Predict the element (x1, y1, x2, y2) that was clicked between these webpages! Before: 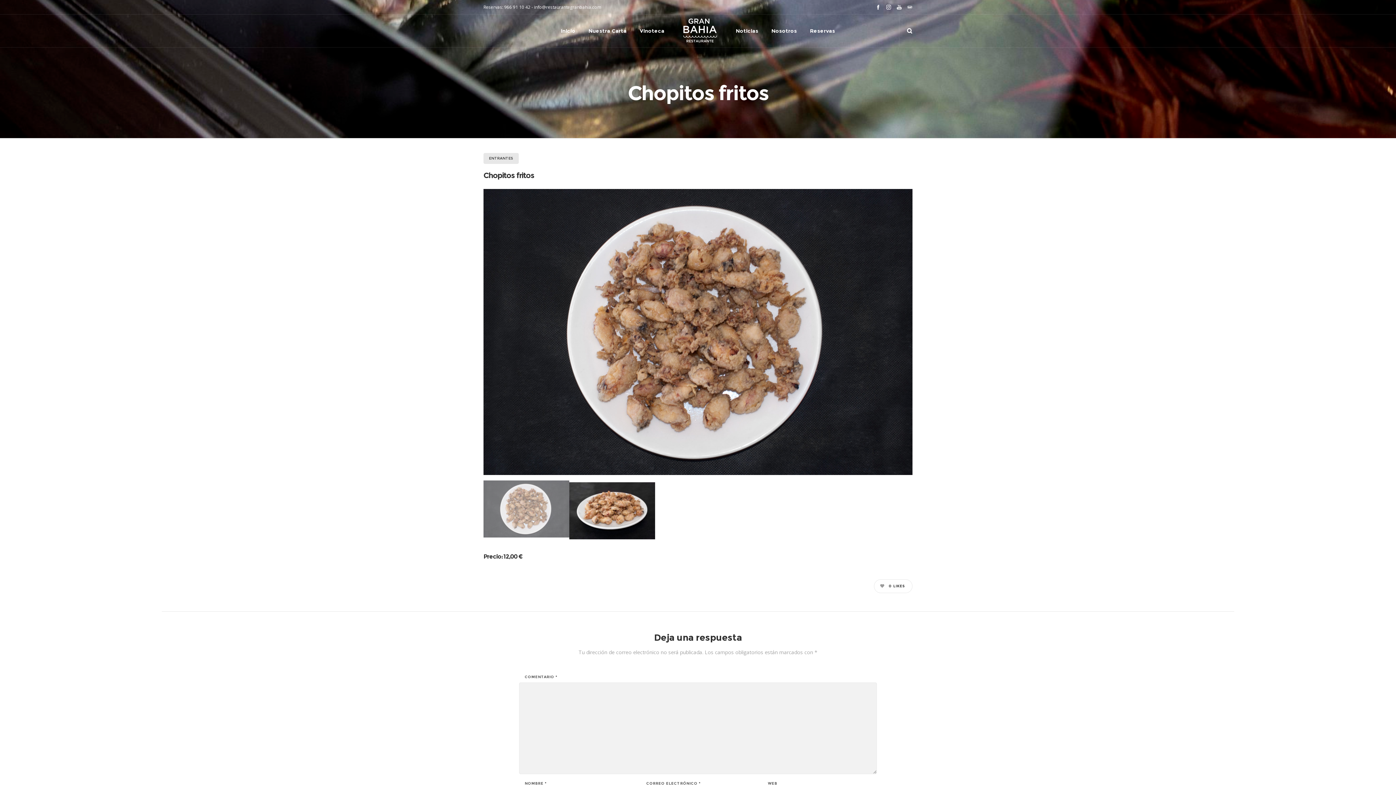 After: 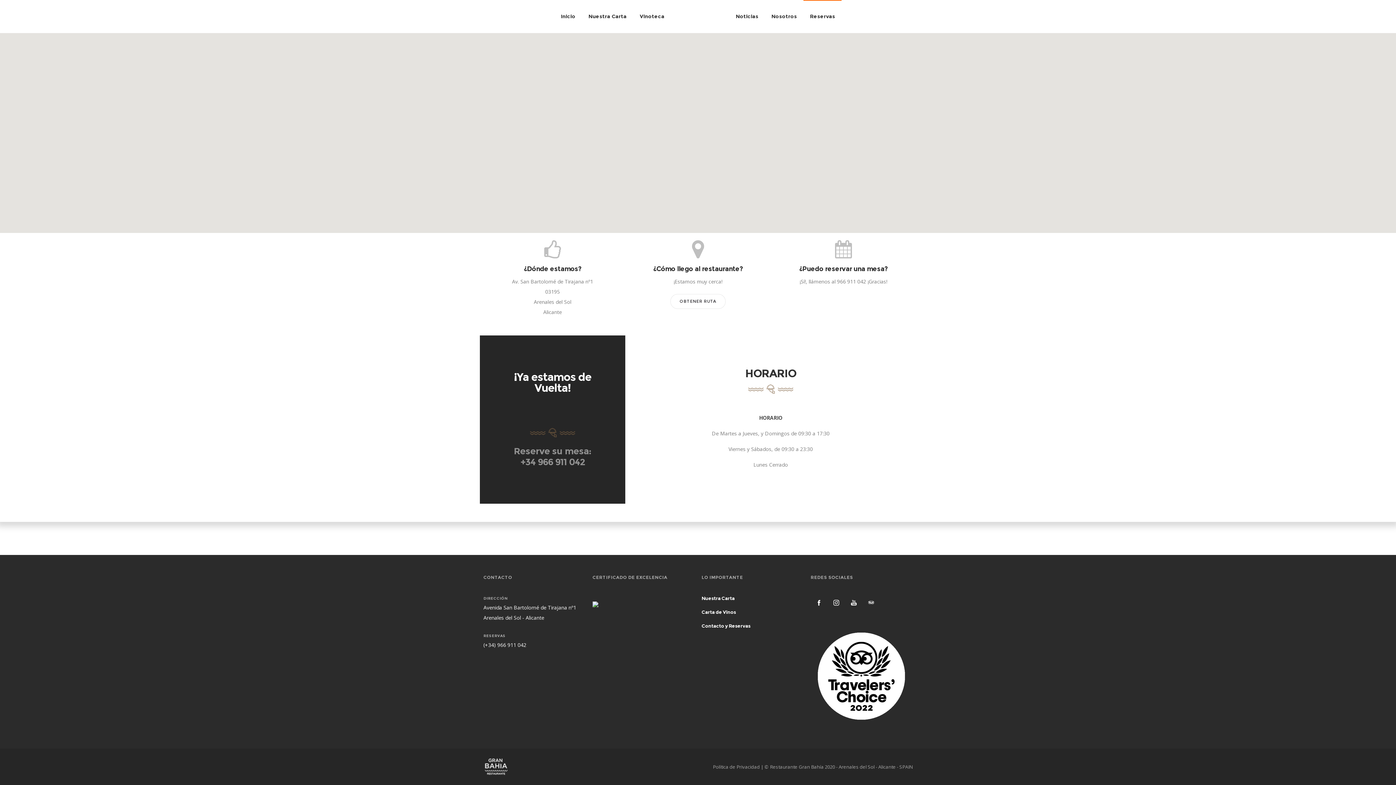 Action: label: Reservas bbox: (810, 14, 835, 47)